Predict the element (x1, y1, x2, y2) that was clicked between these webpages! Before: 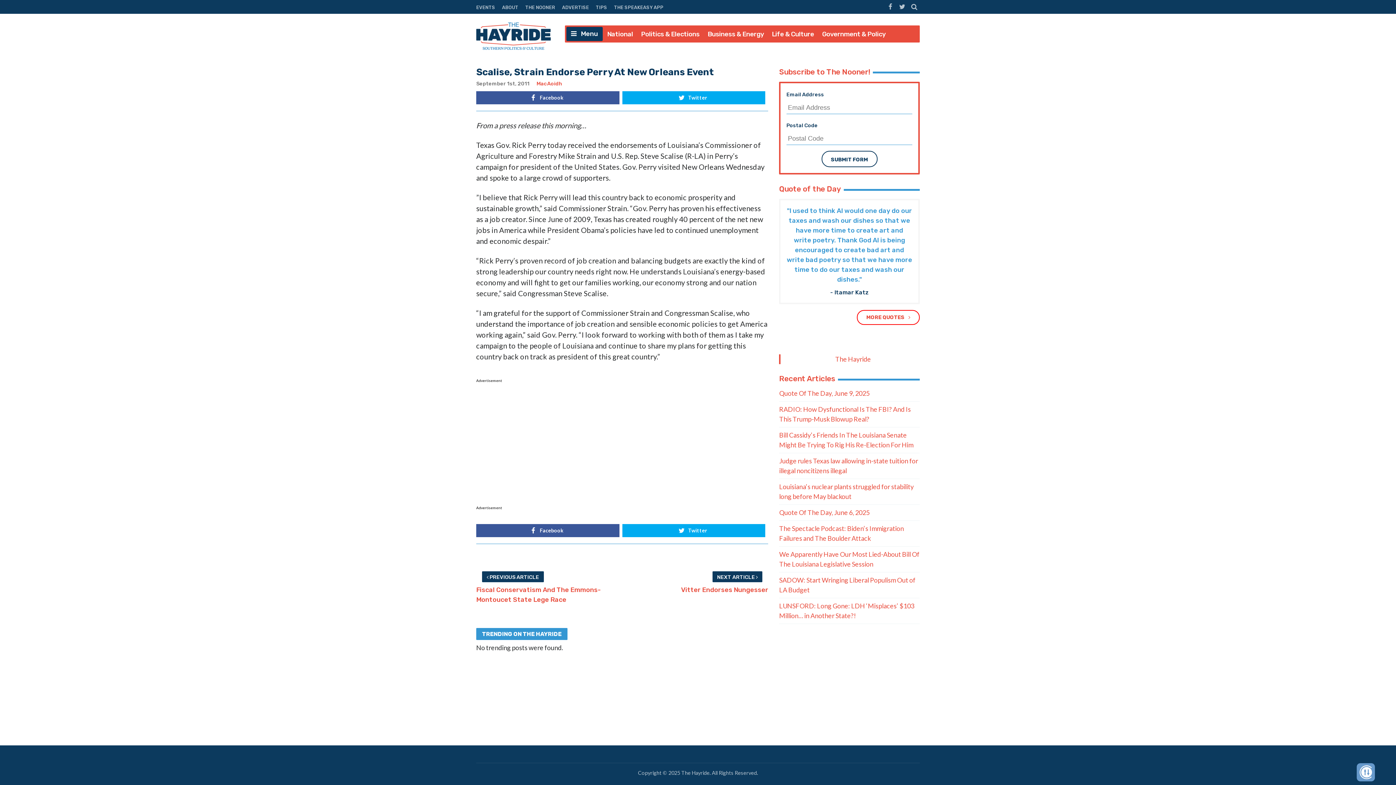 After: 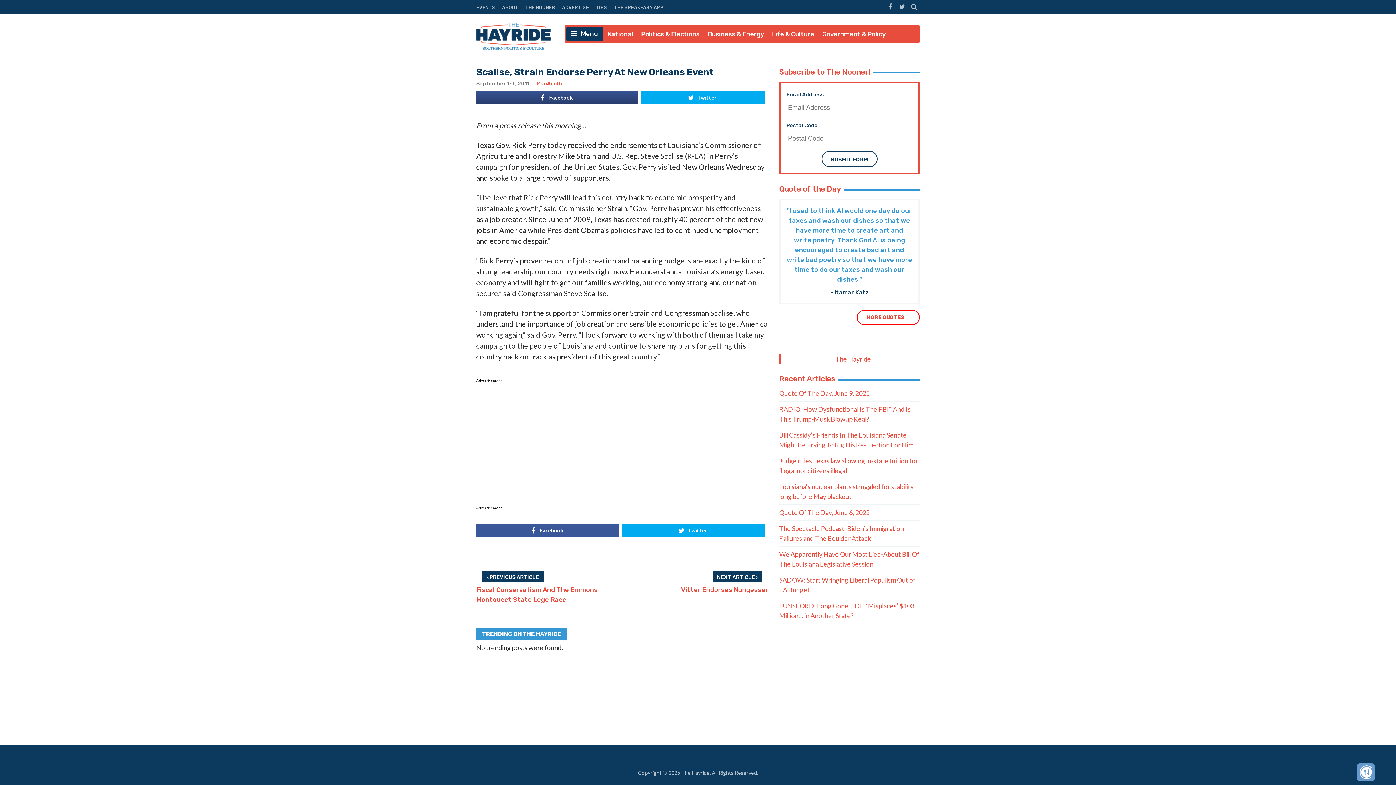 Action: bbox: (476, 91, 619, 104) label: Facebook